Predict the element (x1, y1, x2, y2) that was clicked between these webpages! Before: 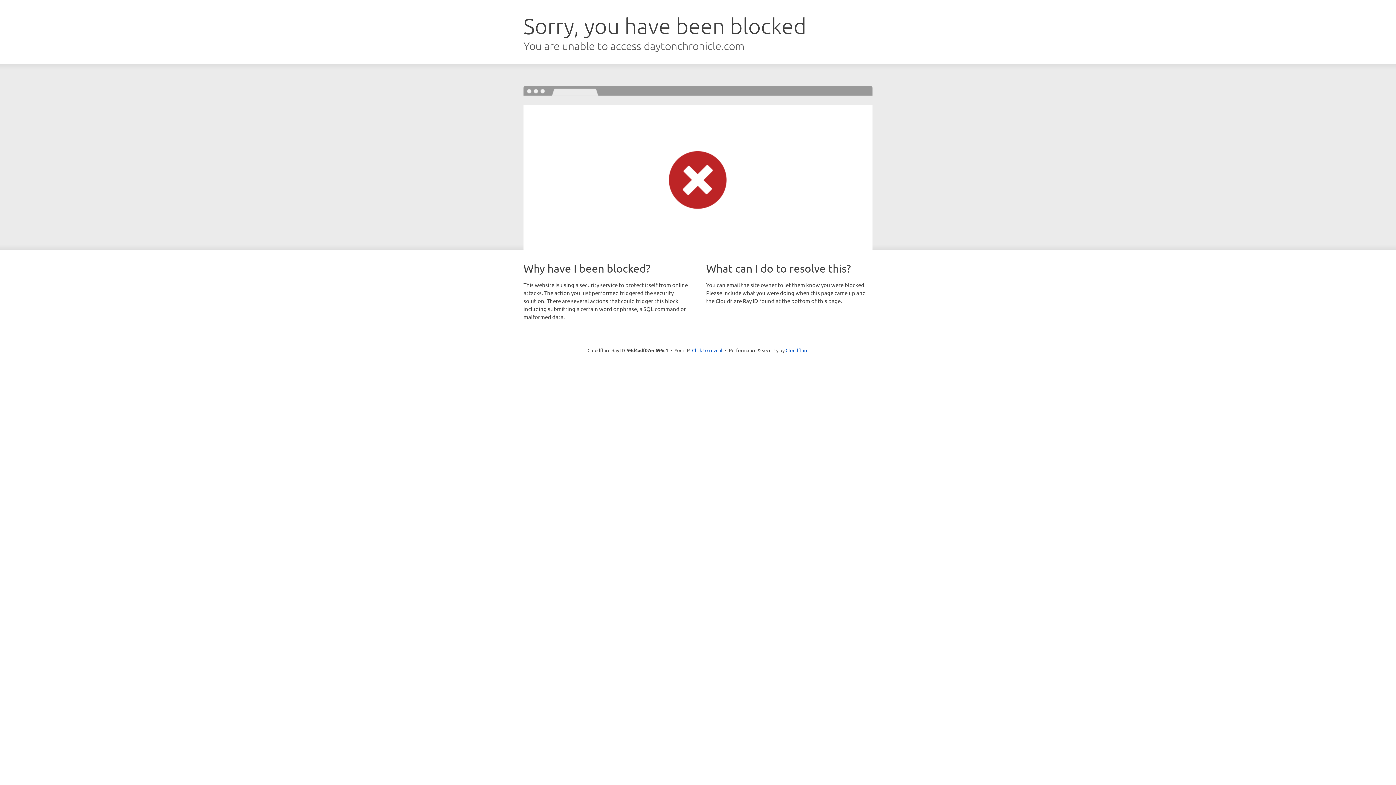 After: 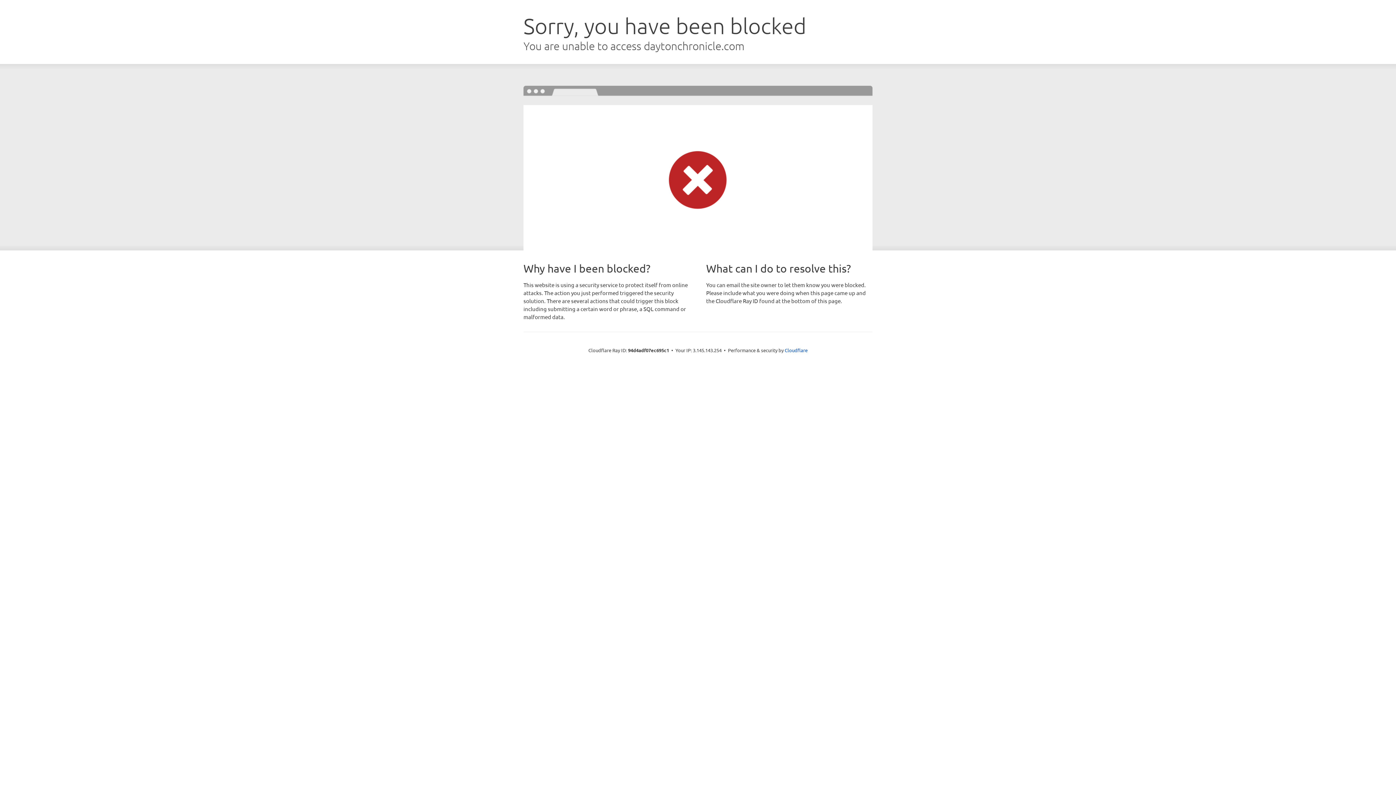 Action: label: Click to reveal bbox: (692, 346, 722, 353)